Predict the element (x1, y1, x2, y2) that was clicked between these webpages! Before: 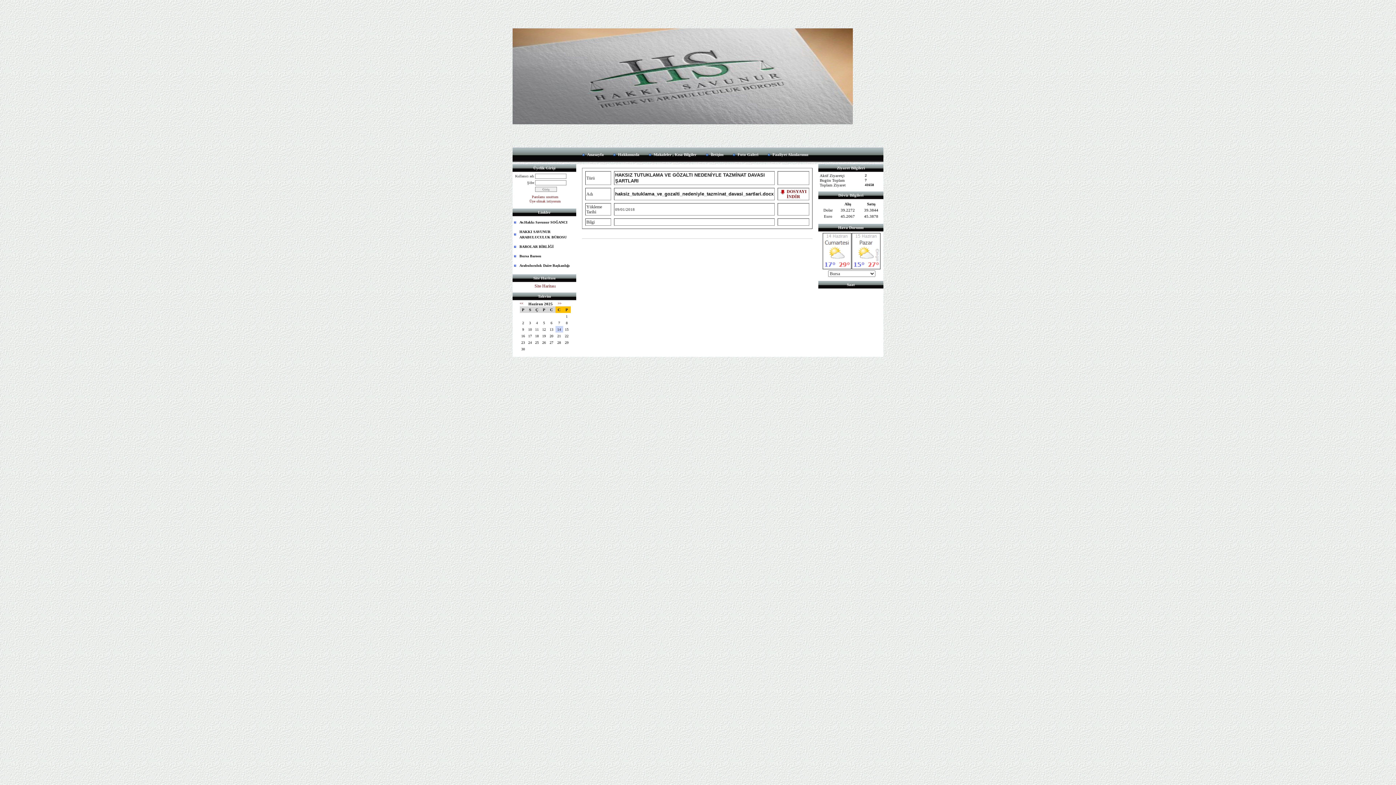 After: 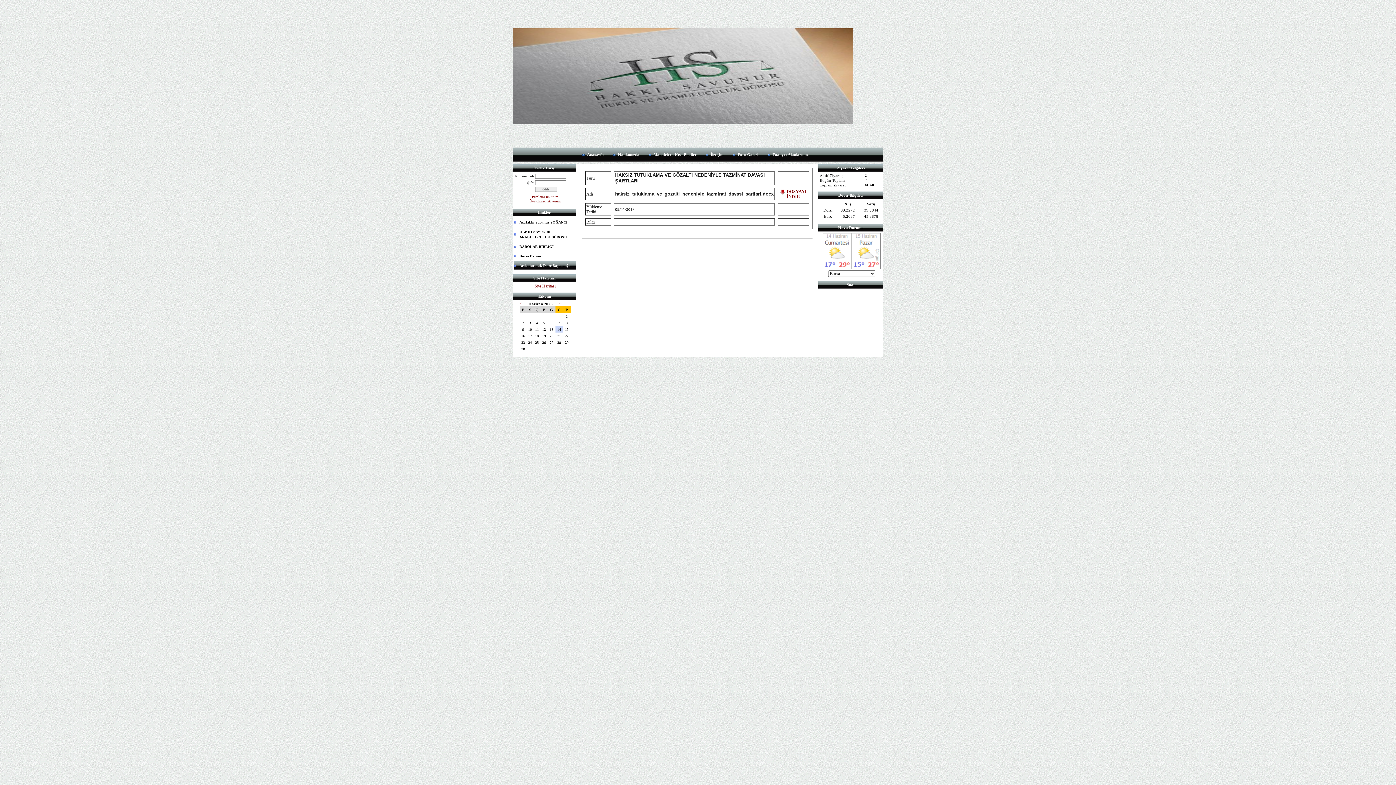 Action: label: Arabuluculuk Daire Başkanlığı bbox: (514, 261, 576, 270)